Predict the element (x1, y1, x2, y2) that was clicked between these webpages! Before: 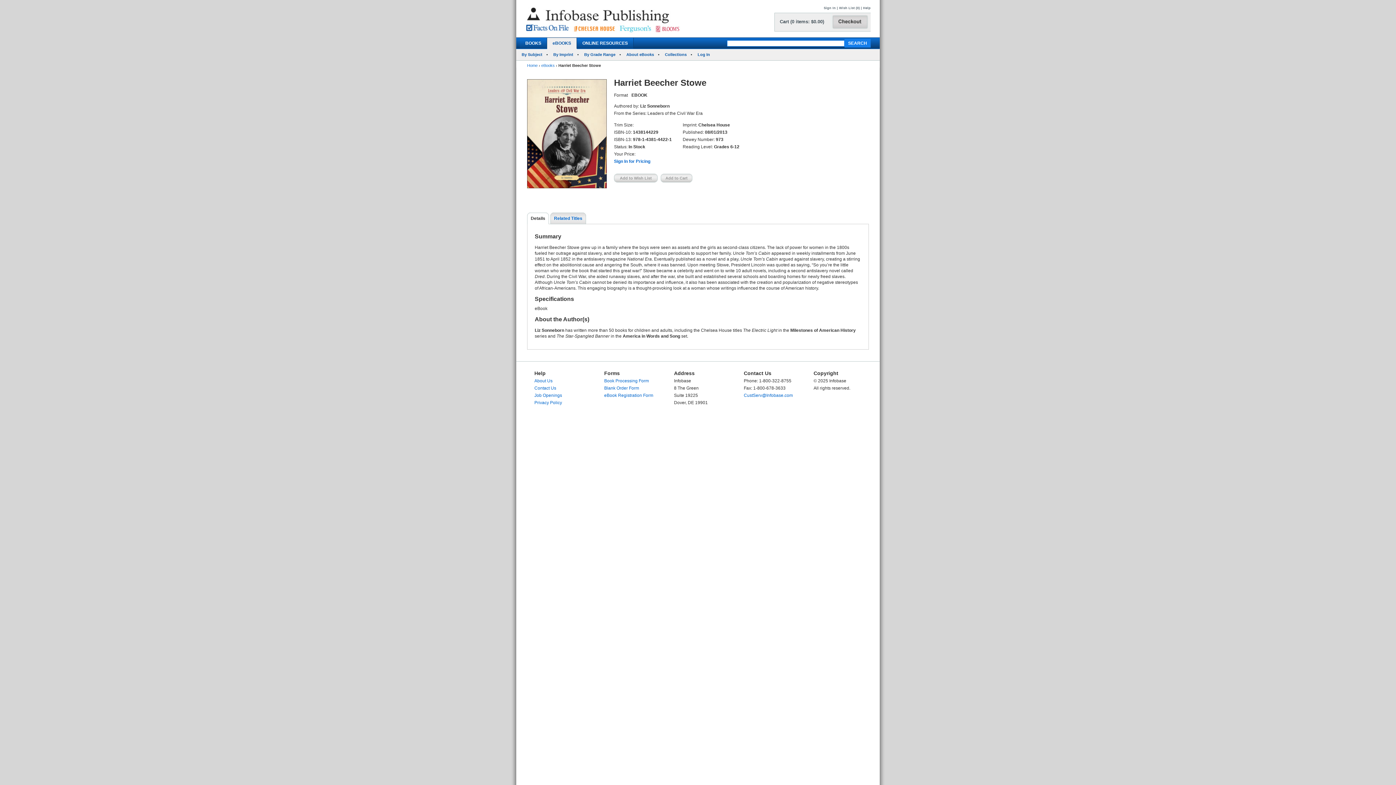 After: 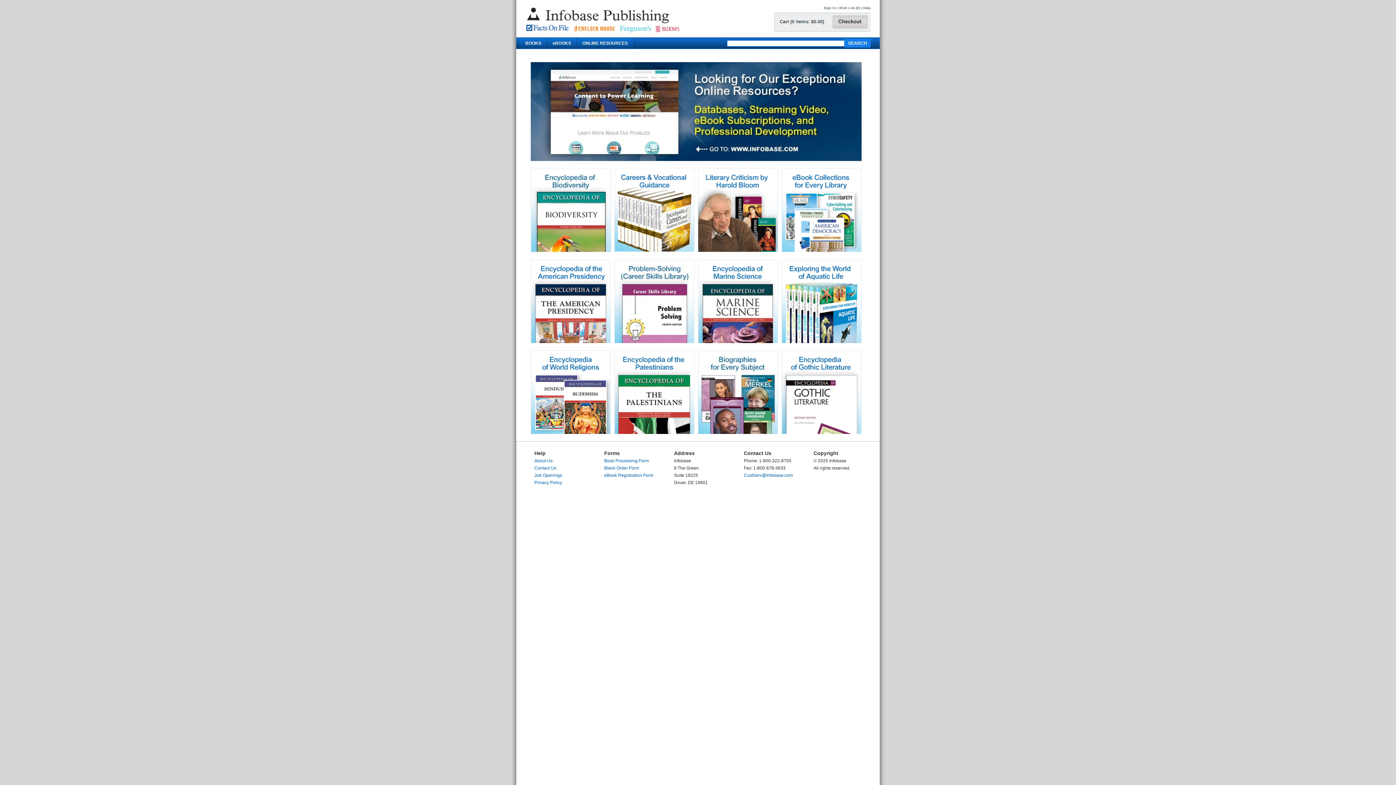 Action: bbox: (520, 31, 760, 37)